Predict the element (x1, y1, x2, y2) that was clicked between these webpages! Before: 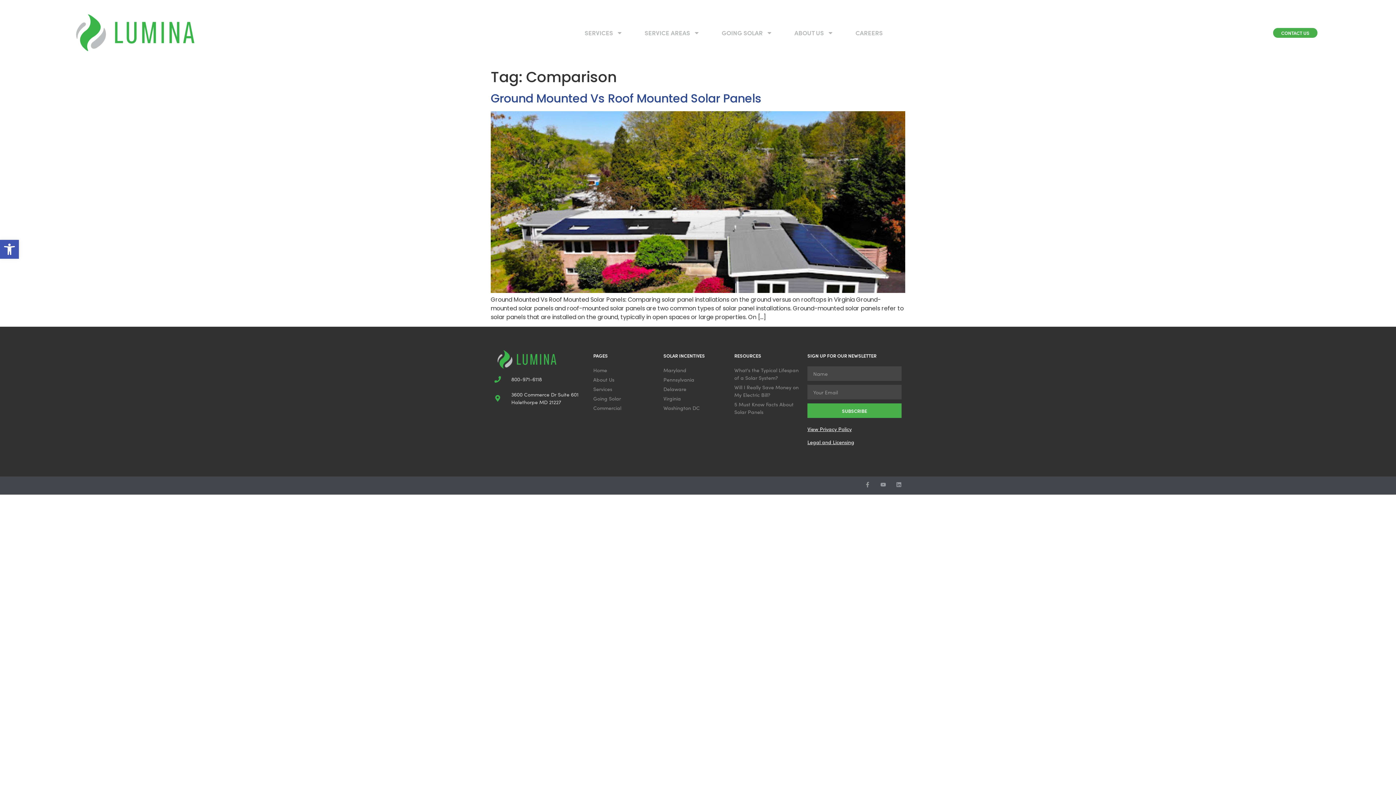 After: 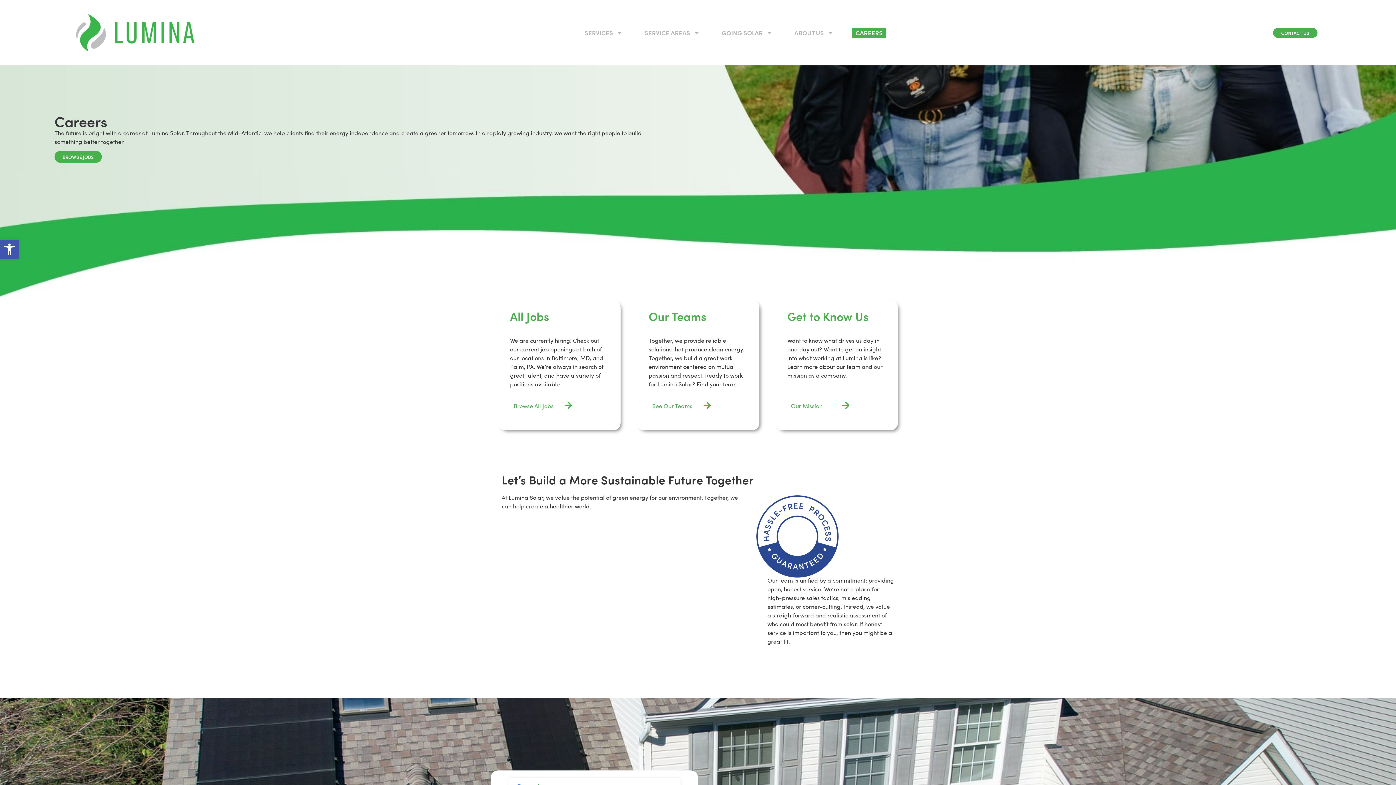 Action: bbox: (852, 27, 886, 37) label: CAREERS